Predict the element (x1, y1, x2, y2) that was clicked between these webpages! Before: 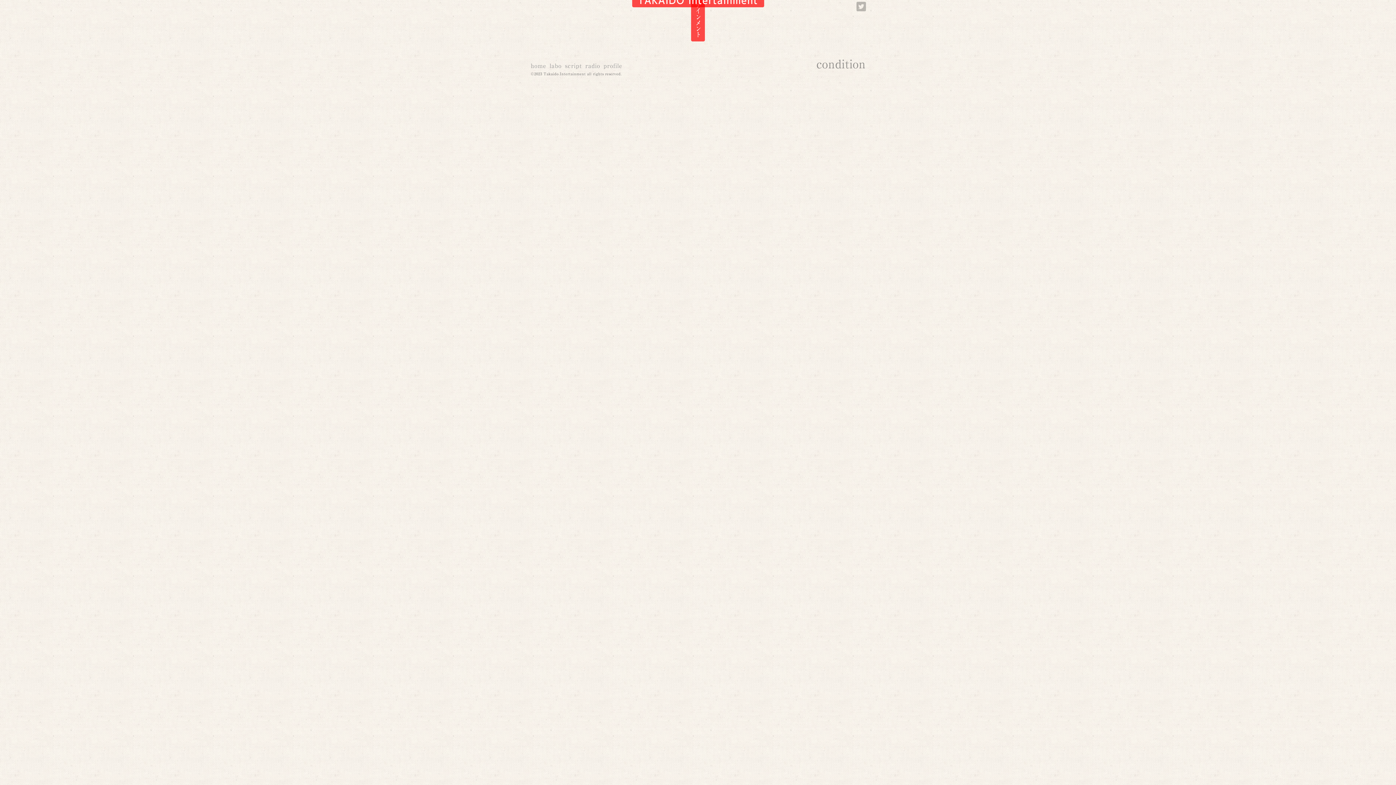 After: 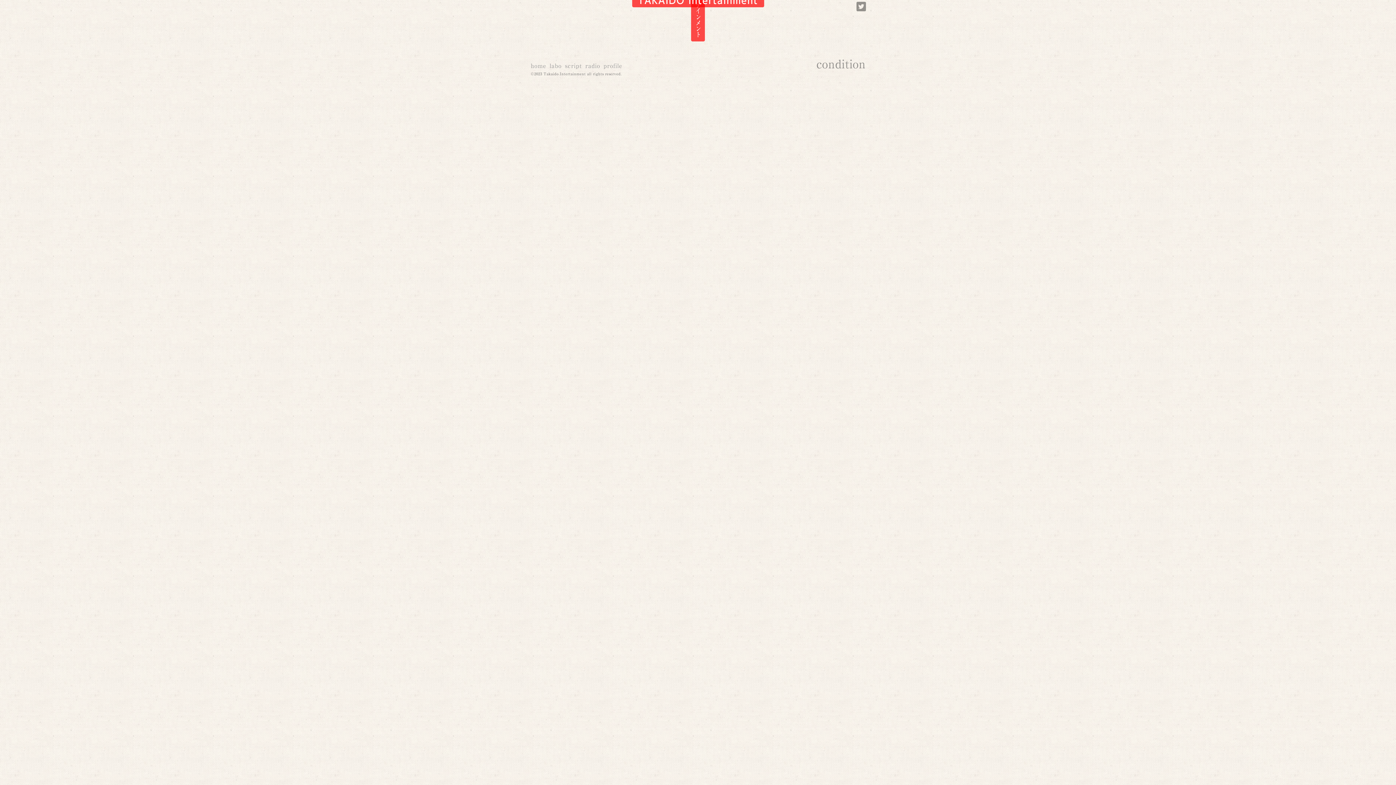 Action: bbox: (856, 1, 866, 11)